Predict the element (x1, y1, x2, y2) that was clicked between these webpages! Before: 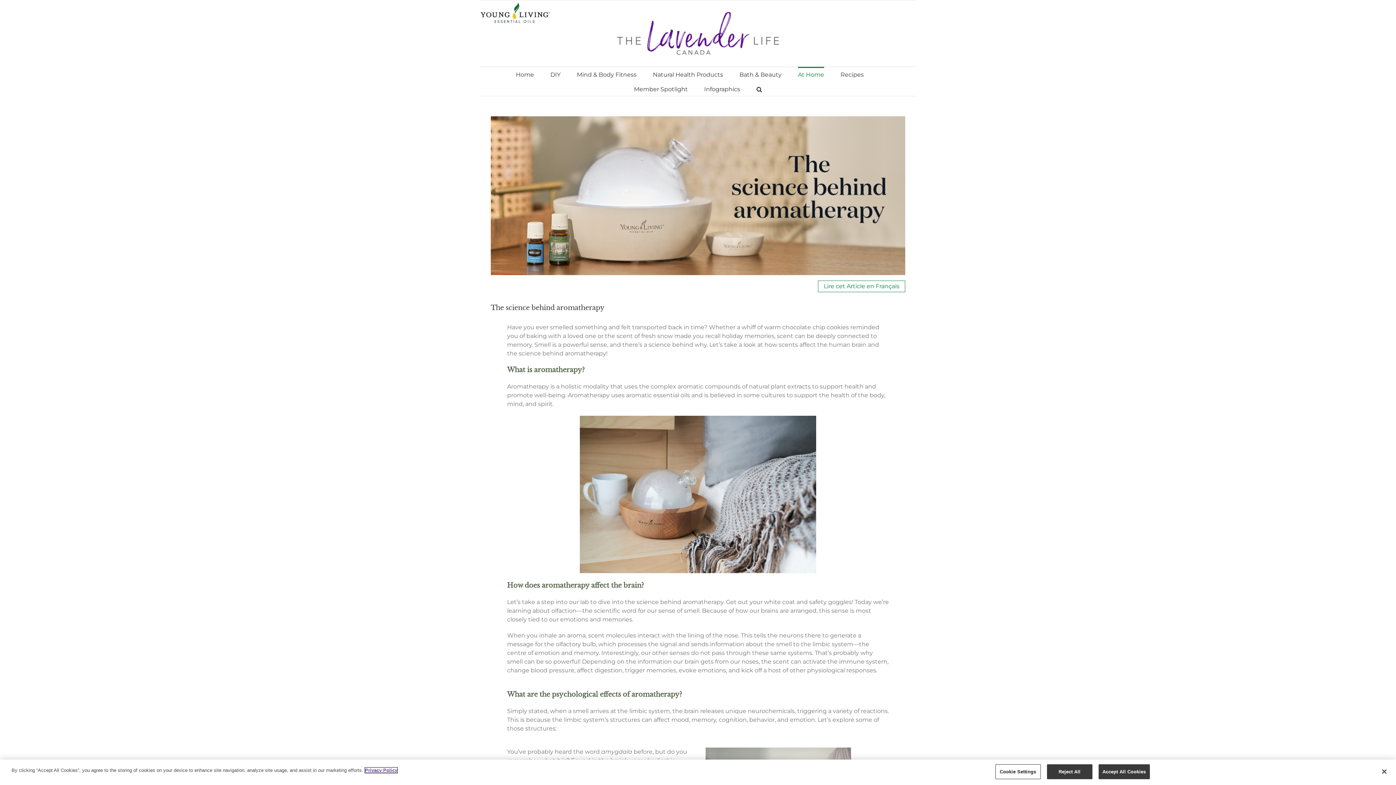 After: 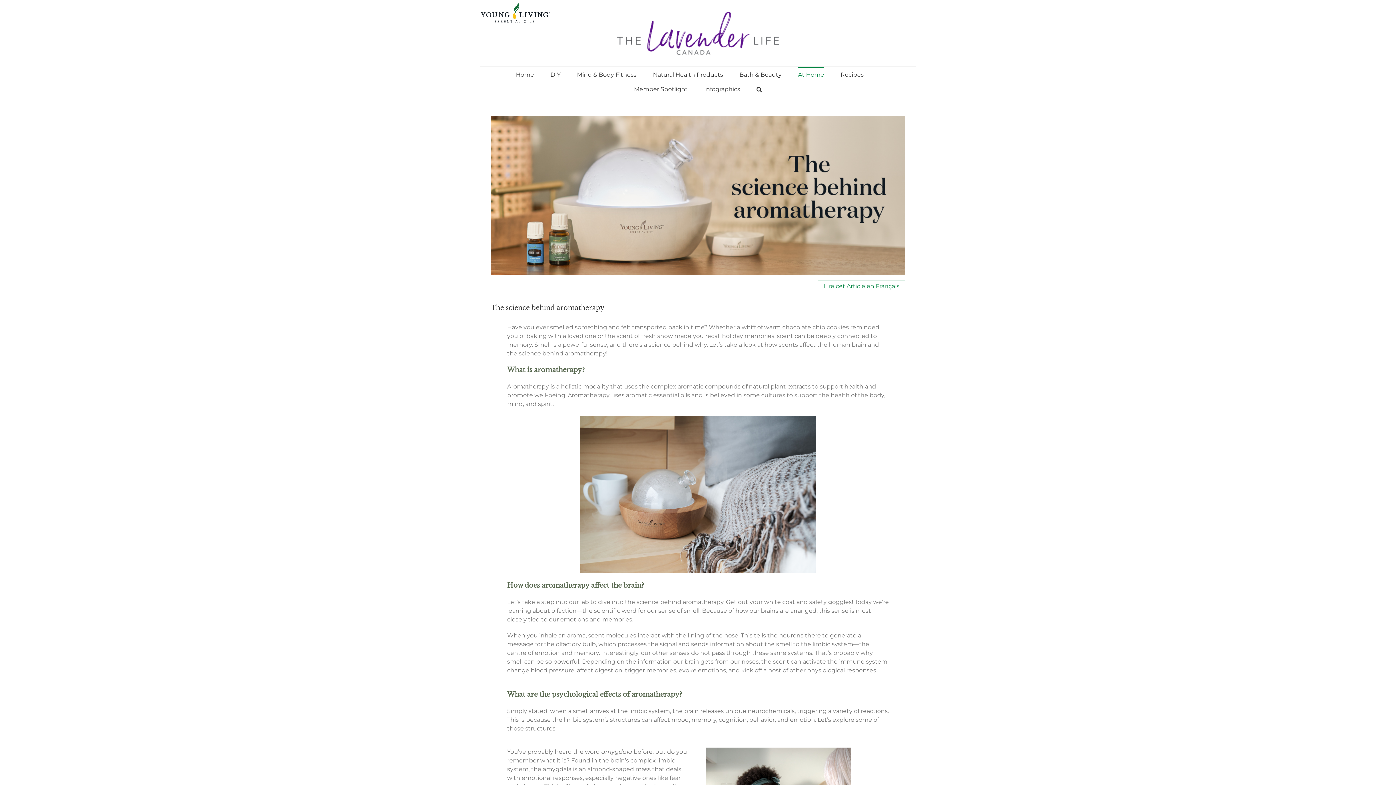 Action: bbox: (1376, 764, 1392, 780) label: Close